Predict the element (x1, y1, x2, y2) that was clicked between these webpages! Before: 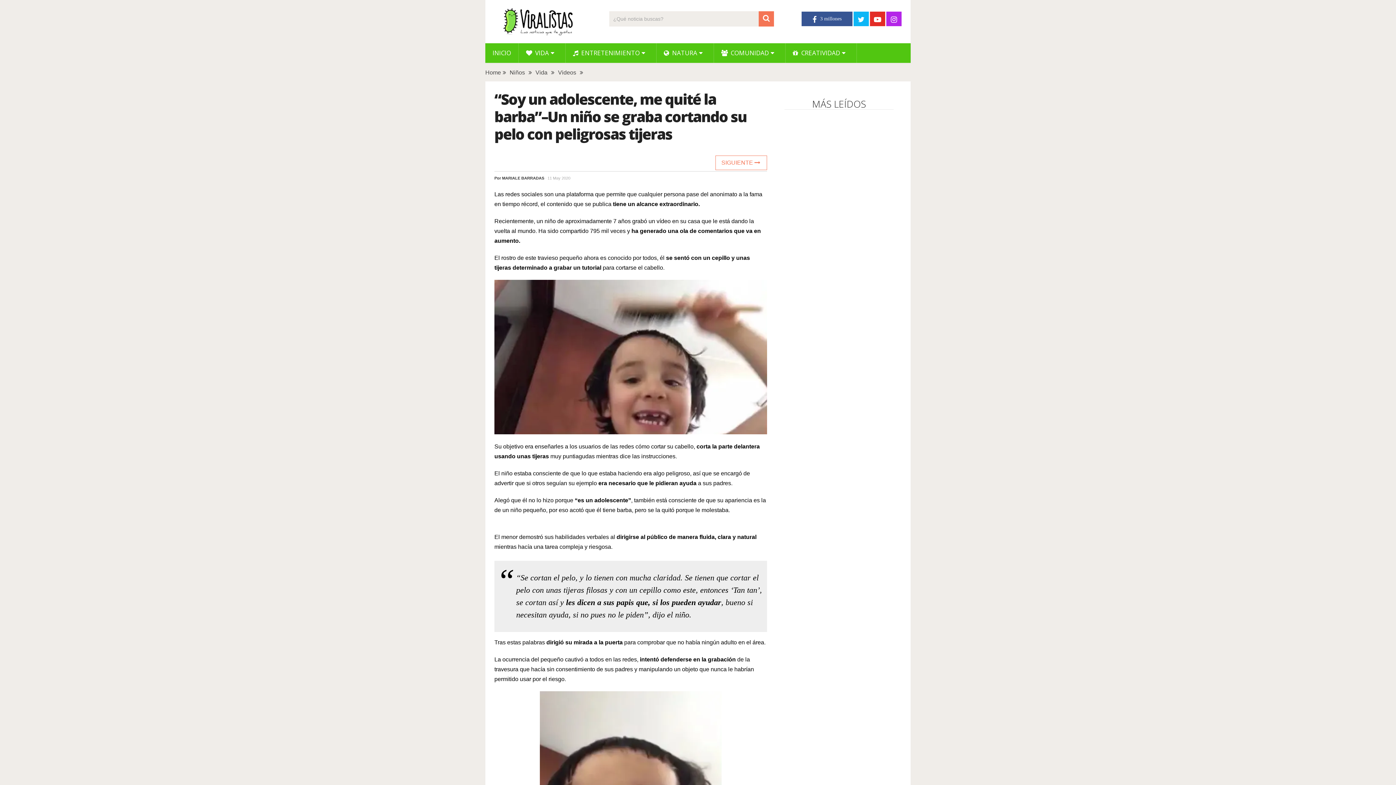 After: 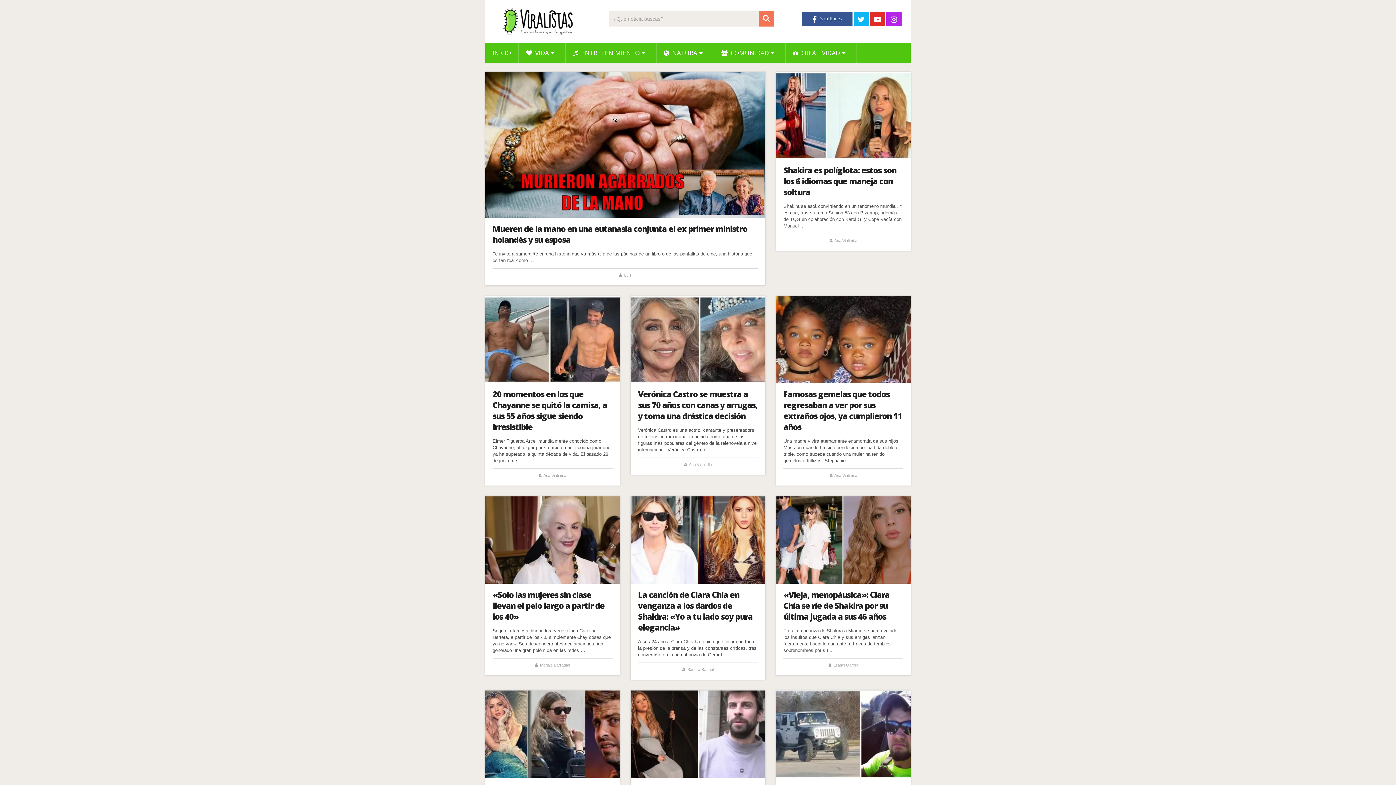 Action: bbox: (494, 6, 581, 36)